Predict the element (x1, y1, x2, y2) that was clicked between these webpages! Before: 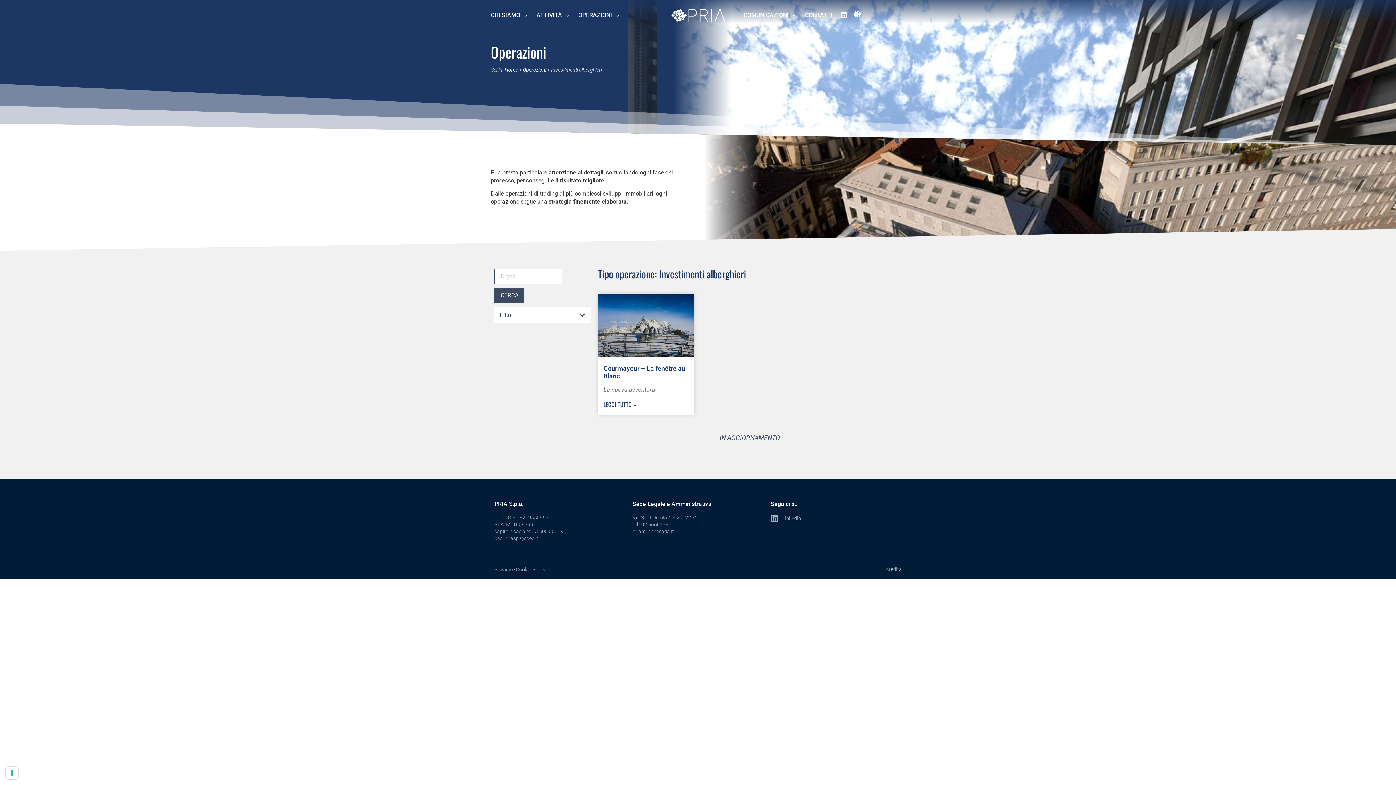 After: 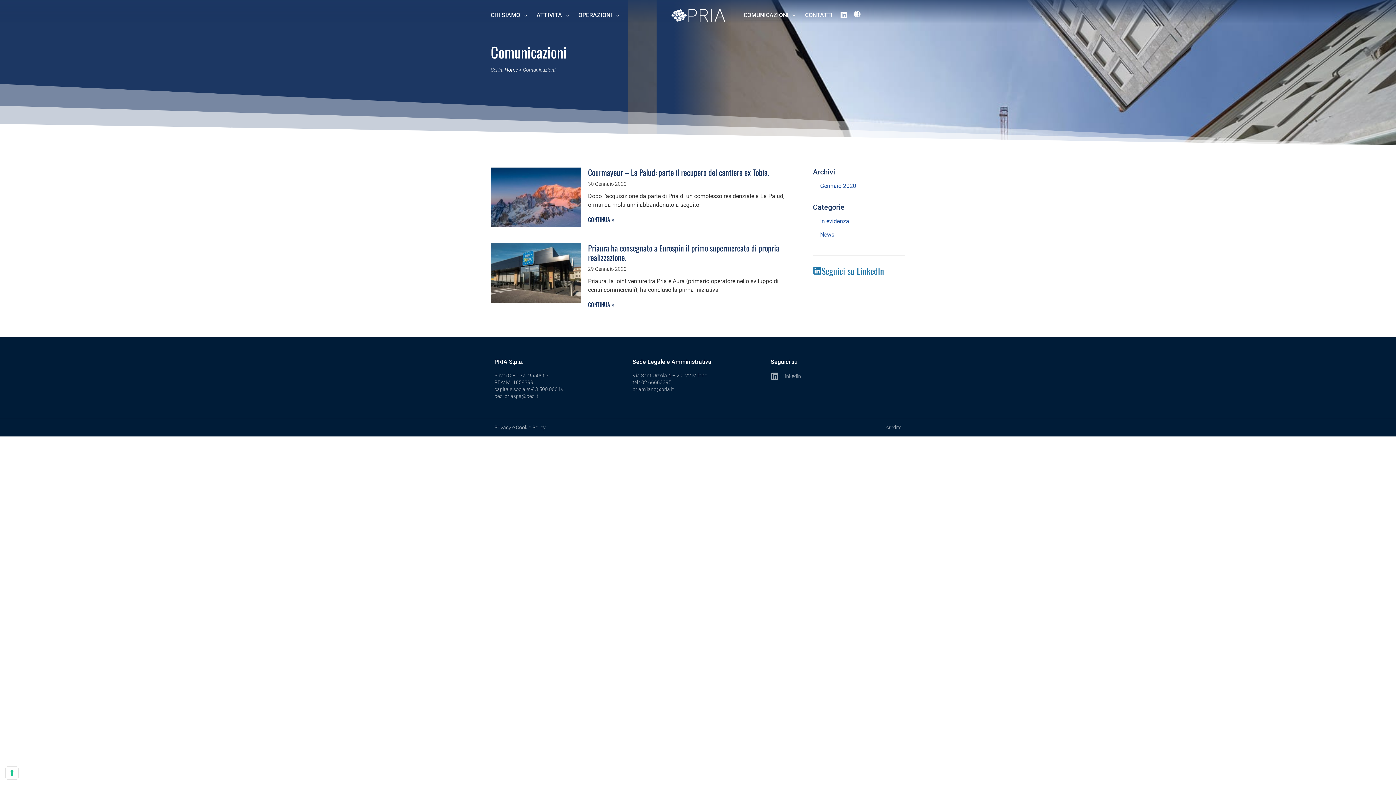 Action: bbox: (743, 11, 790, 19) label: COMUNICAZIONI